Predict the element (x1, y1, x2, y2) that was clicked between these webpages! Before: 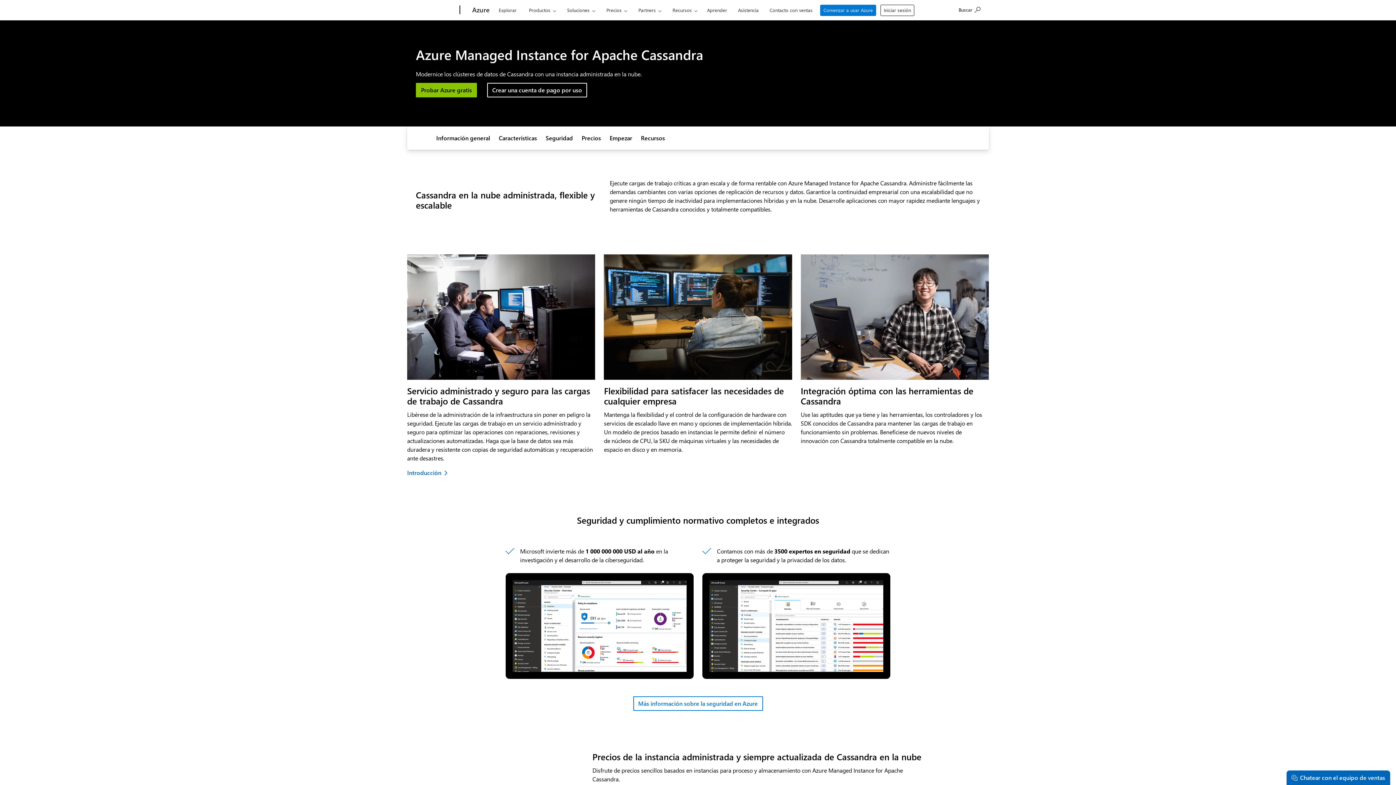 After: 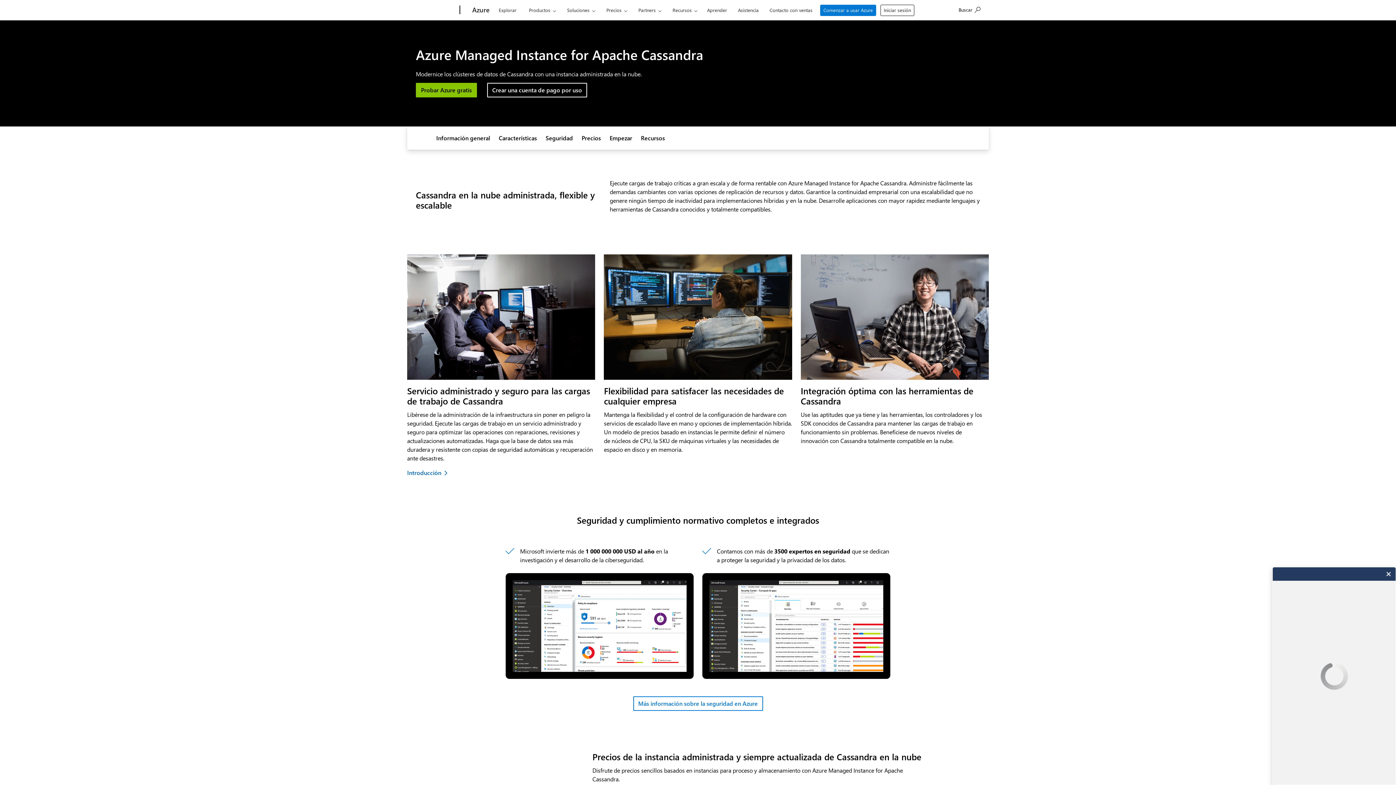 Action: bbox: (1286, 770, 1390, 785) label: Chatear con el equipo de ventas